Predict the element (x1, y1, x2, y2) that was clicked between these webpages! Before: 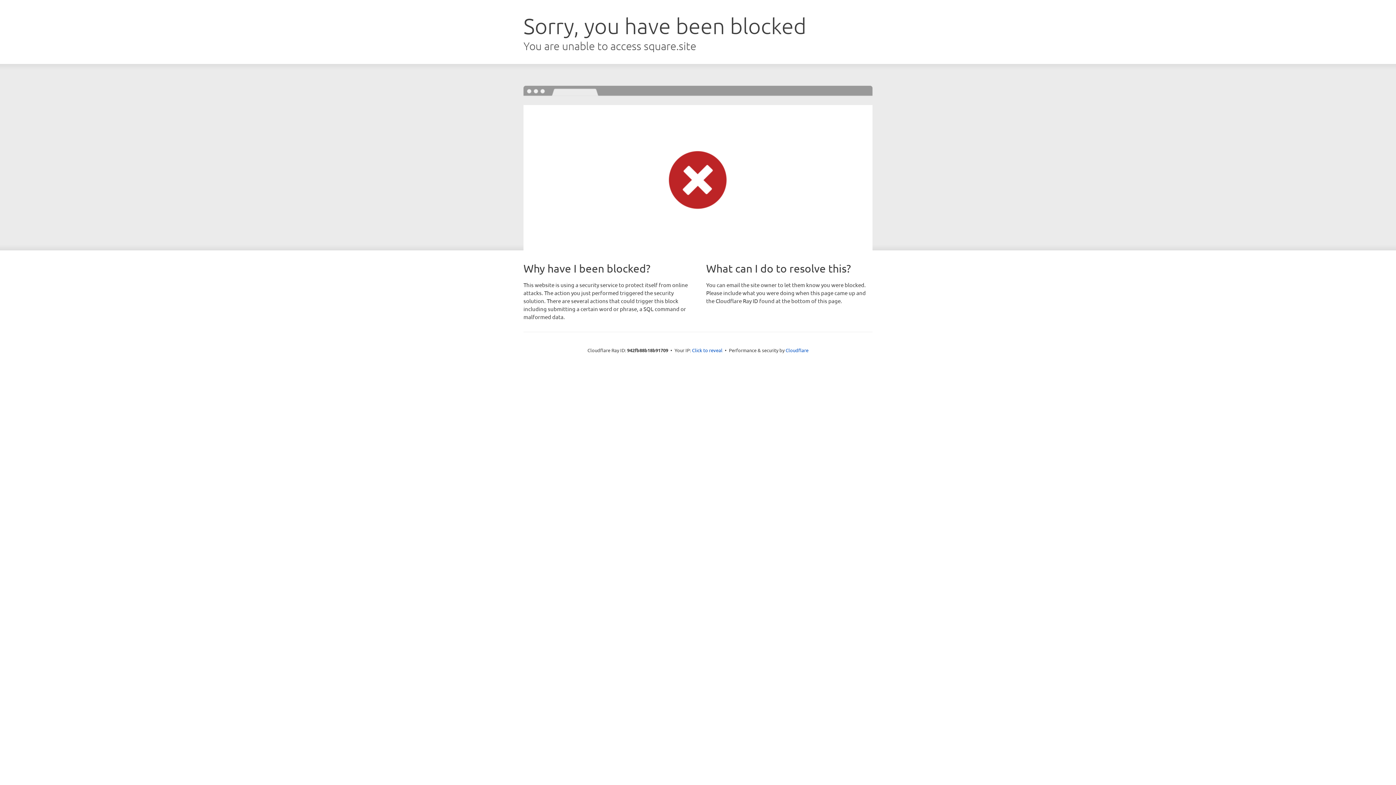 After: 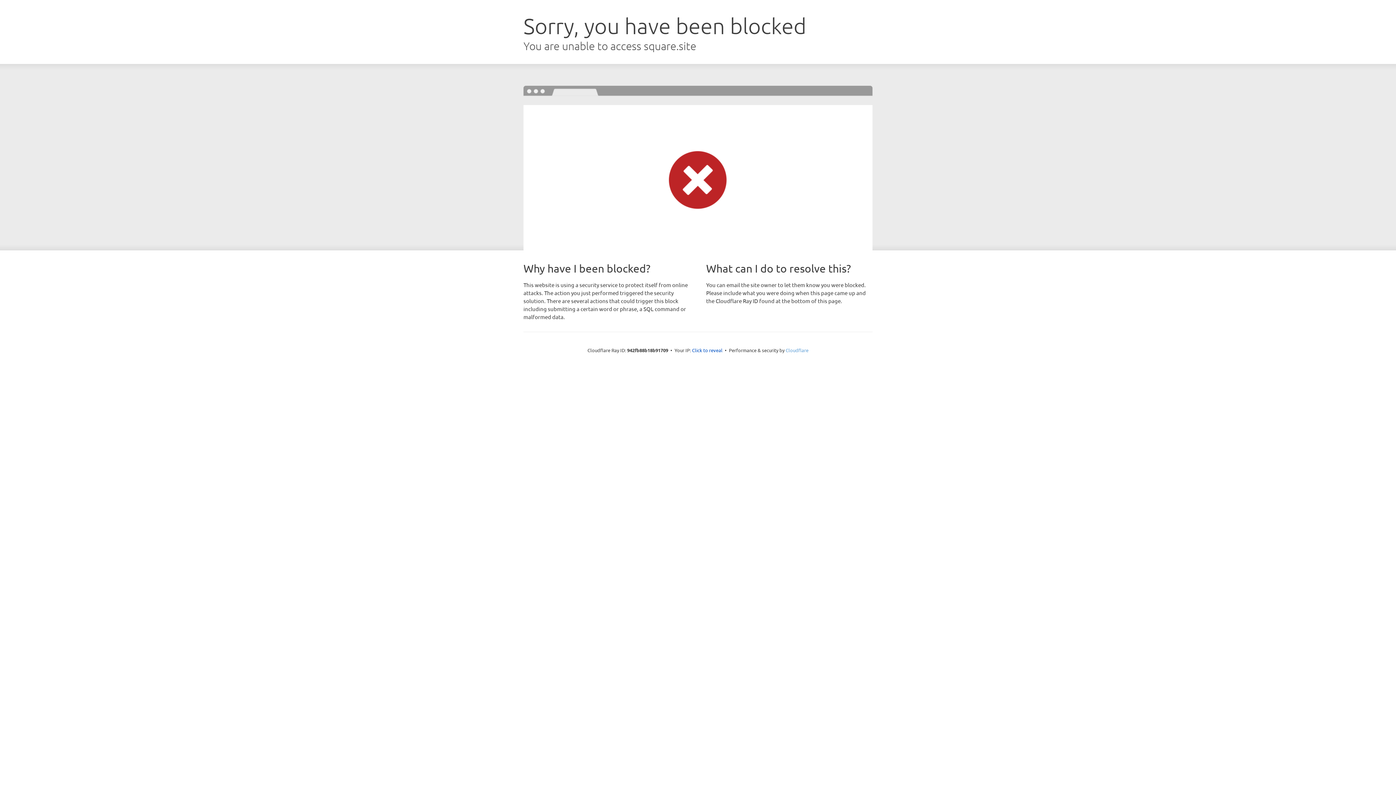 Action: label: Cloudflare bbox: (785, 347, 808, 353)